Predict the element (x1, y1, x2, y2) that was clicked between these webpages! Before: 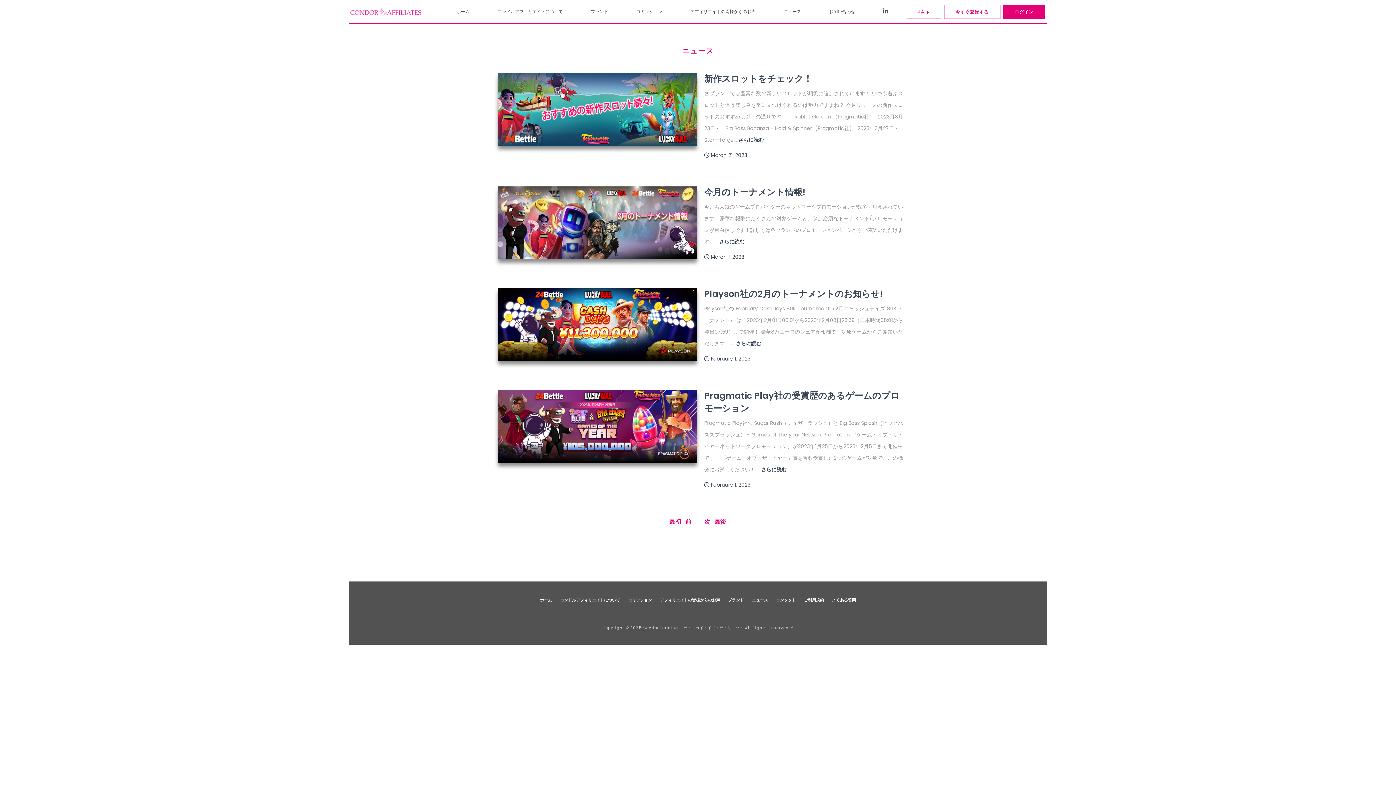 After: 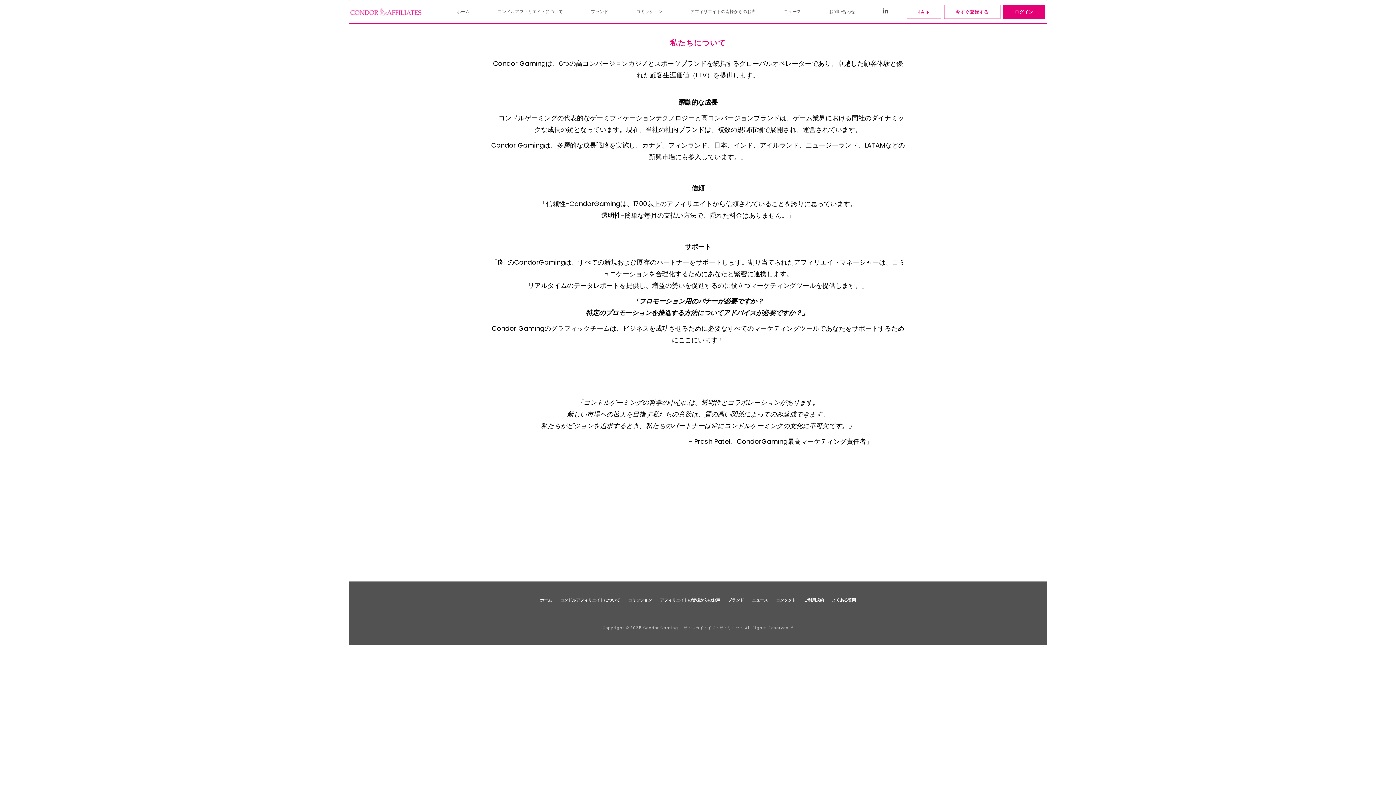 Action: bbox: (556, 592, 623, 608) label: コンドルアフィリエイトについて